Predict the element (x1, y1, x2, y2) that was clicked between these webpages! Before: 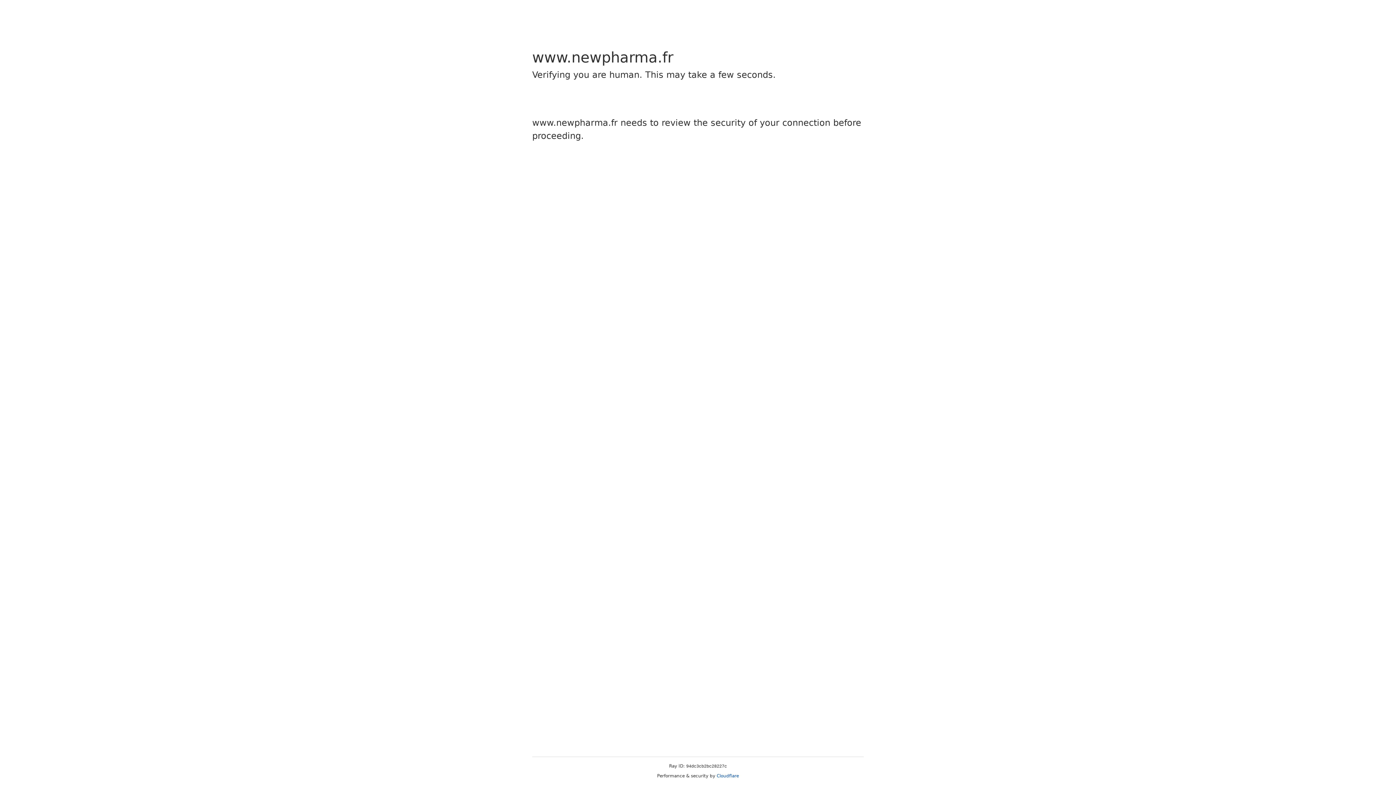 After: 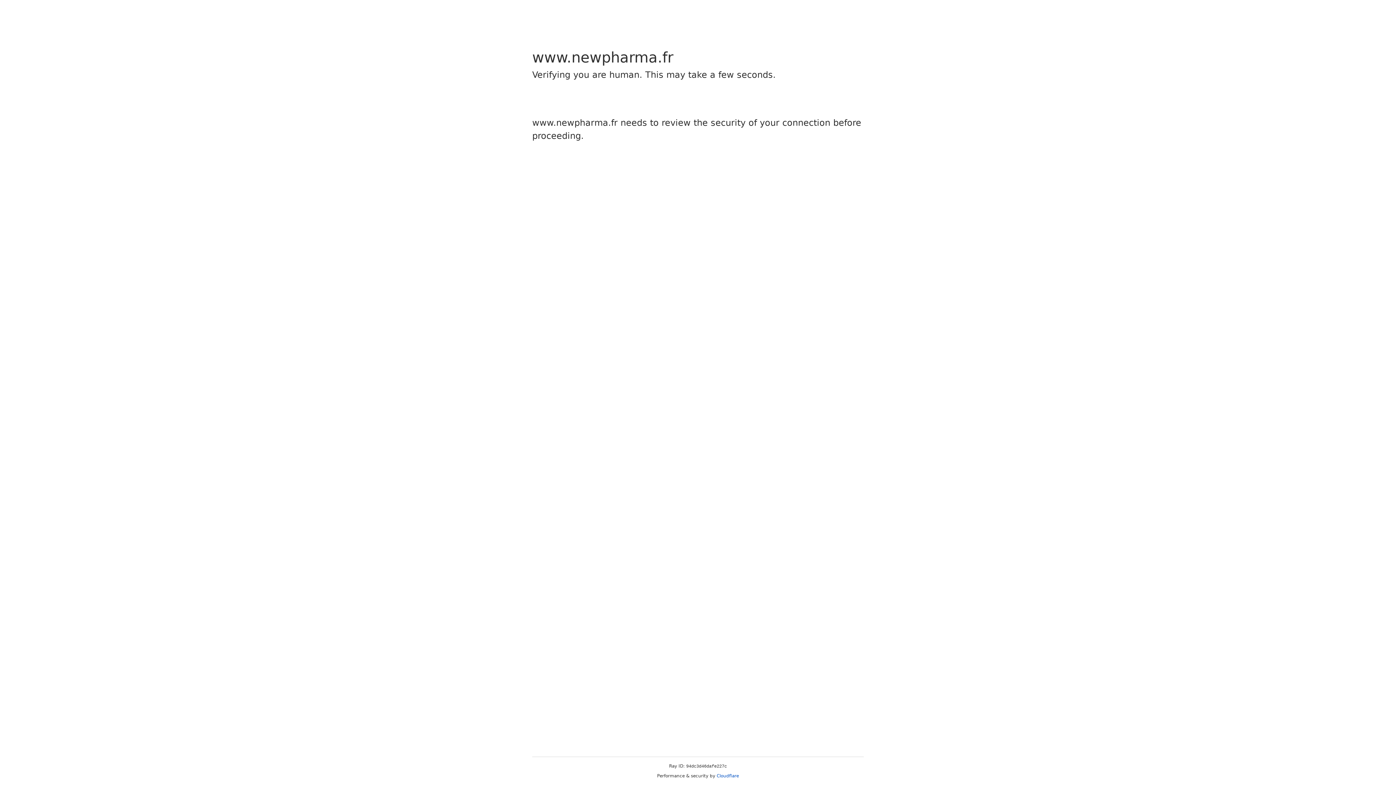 Action: label: Cloudflare bbox: (716, 773, 739, 778)